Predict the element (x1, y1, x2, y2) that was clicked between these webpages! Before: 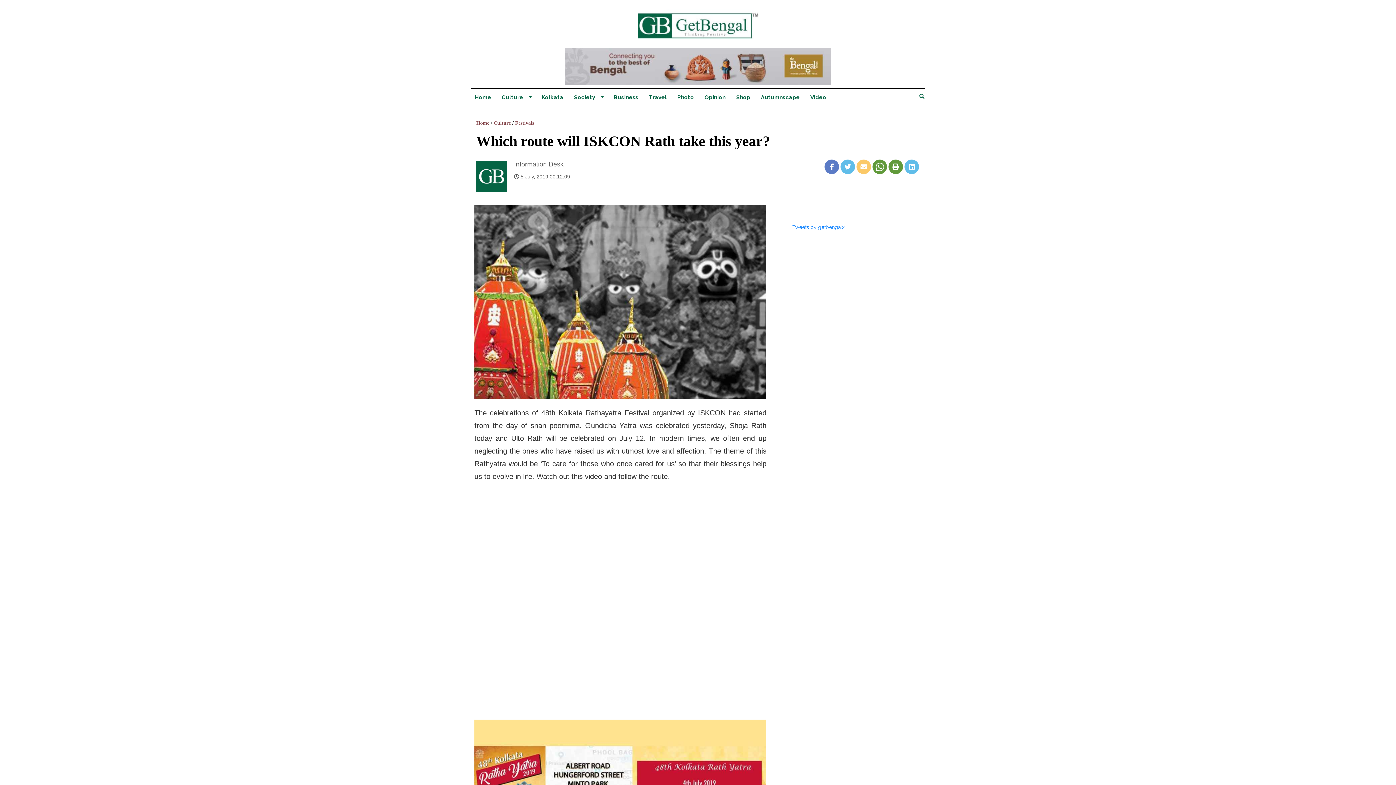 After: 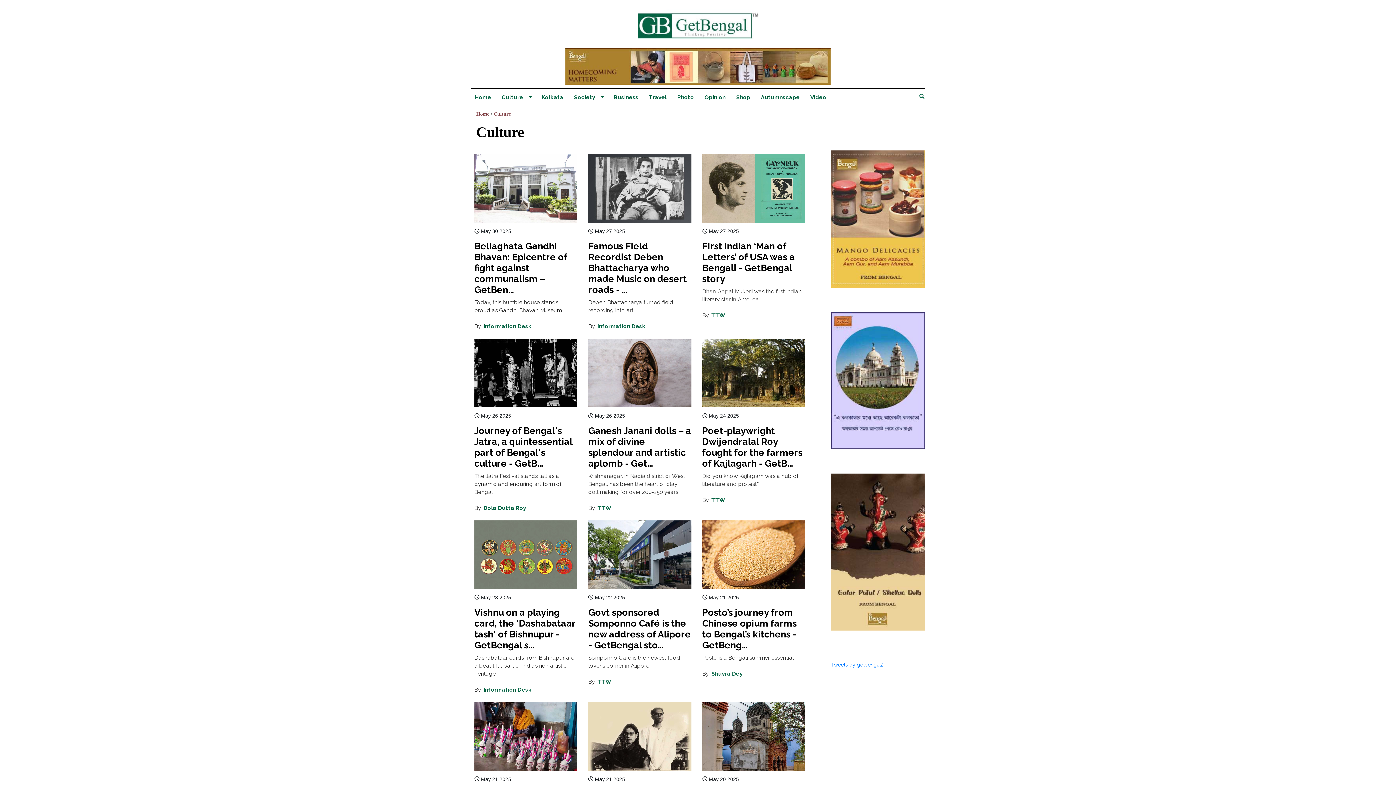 Action: label: Culture bbox: (493, 120, 510, 125)